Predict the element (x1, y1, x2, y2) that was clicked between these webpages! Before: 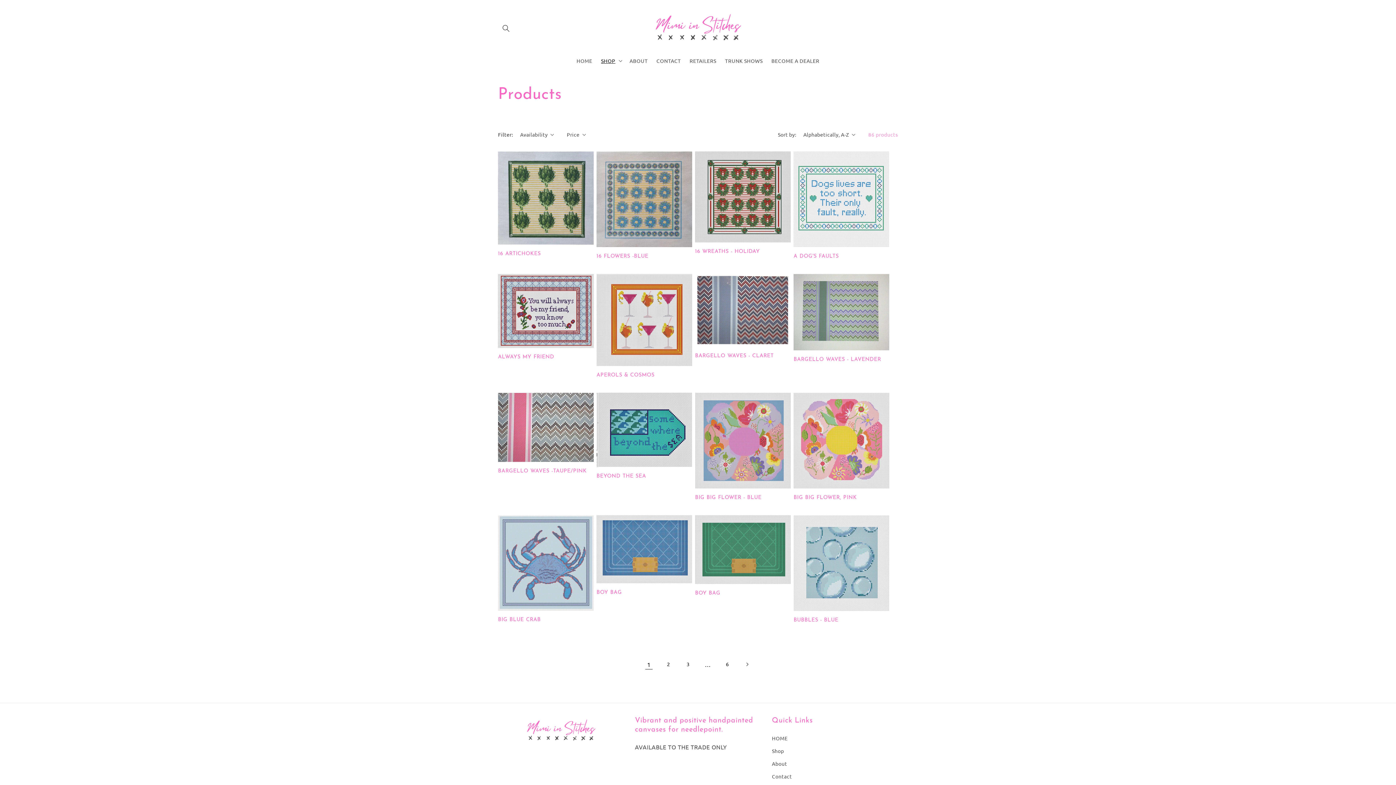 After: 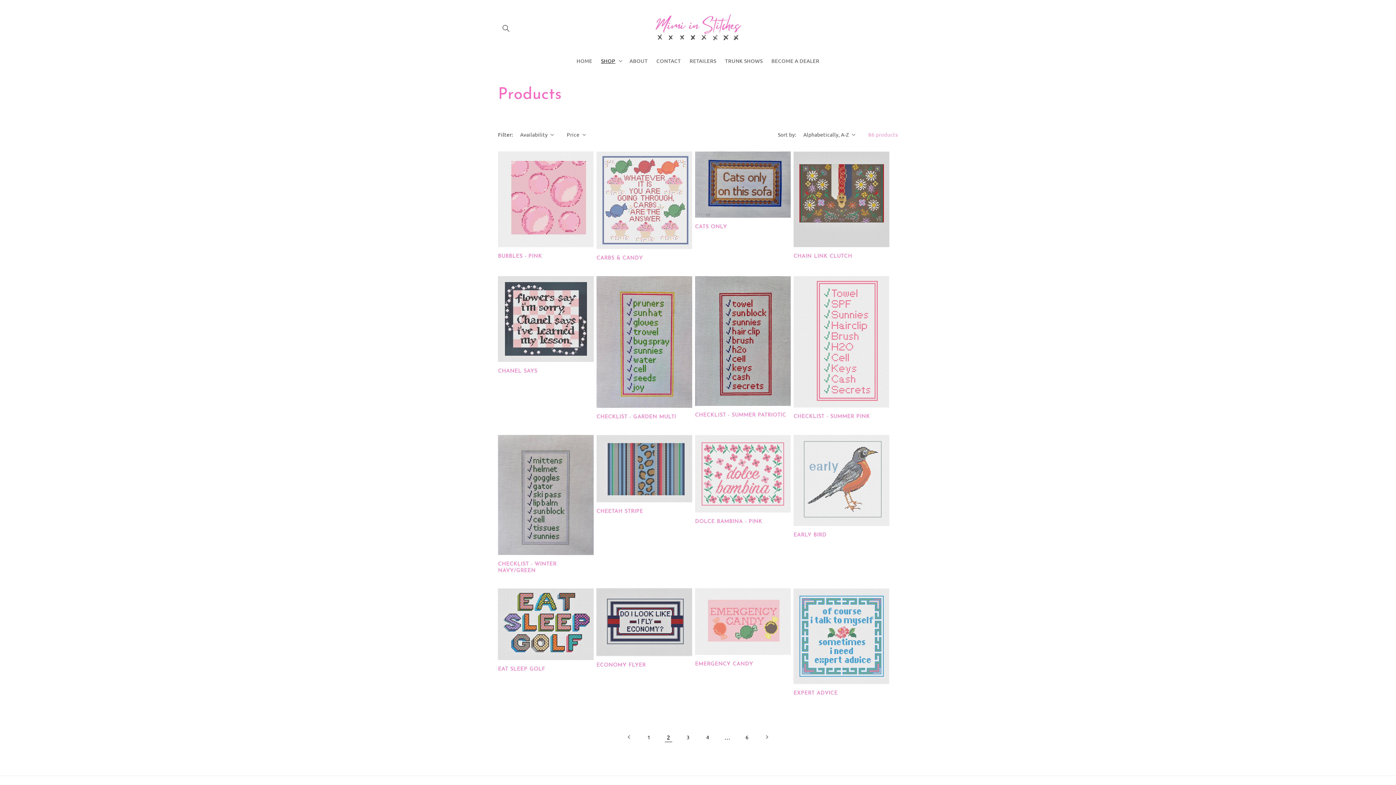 Action: label: Next page bbox: (739, 656, 755, 672)